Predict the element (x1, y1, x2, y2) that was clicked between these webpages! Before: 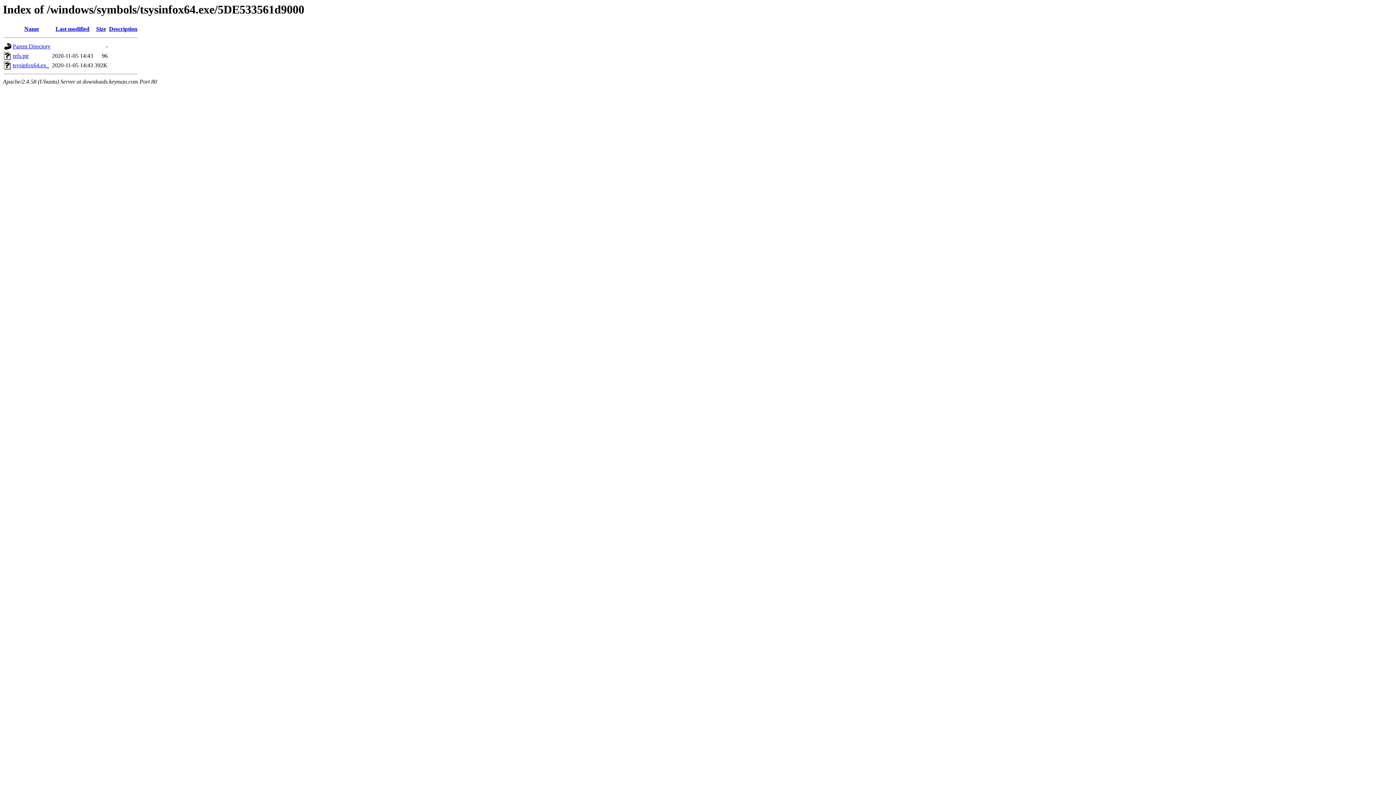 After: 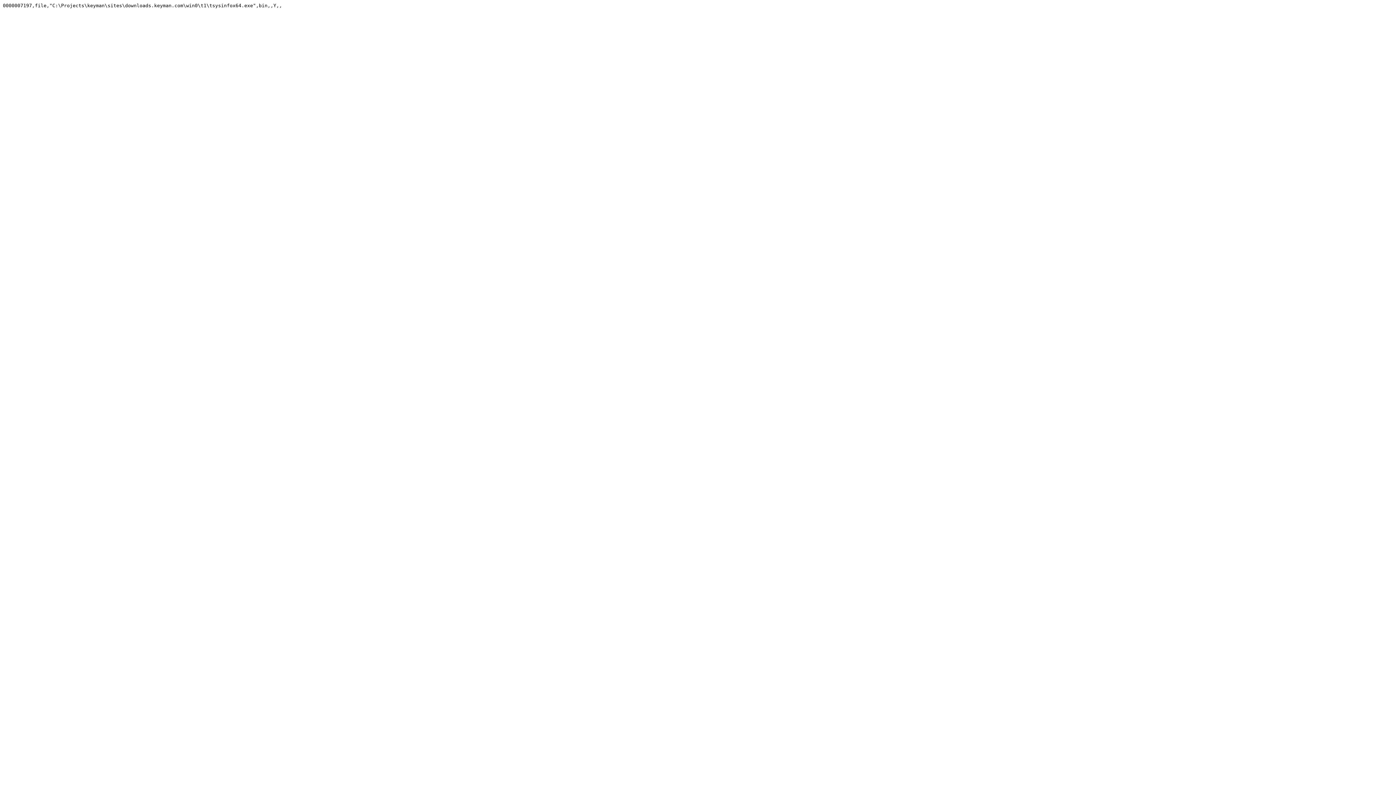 Action: bbox: (12, 52, 28, 59) label: refs.ptr